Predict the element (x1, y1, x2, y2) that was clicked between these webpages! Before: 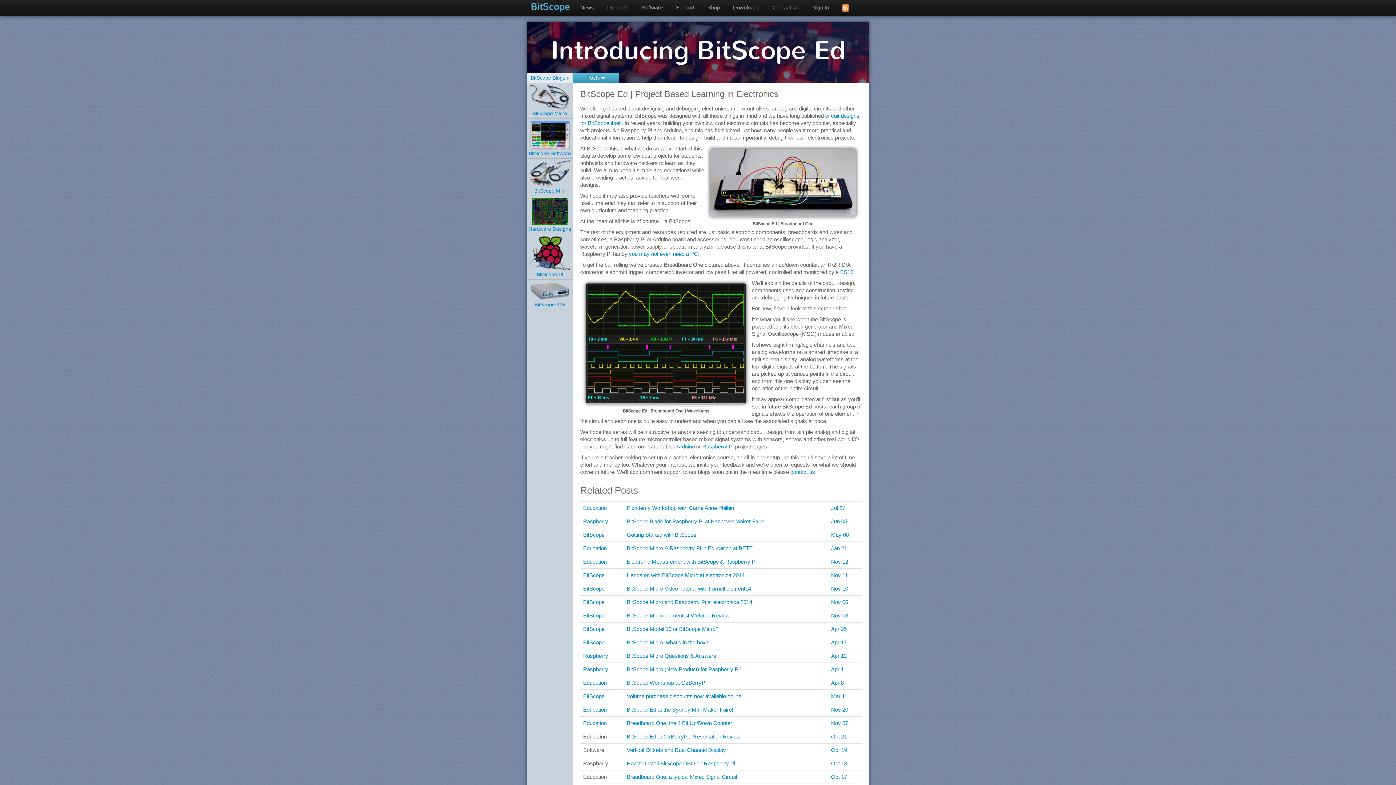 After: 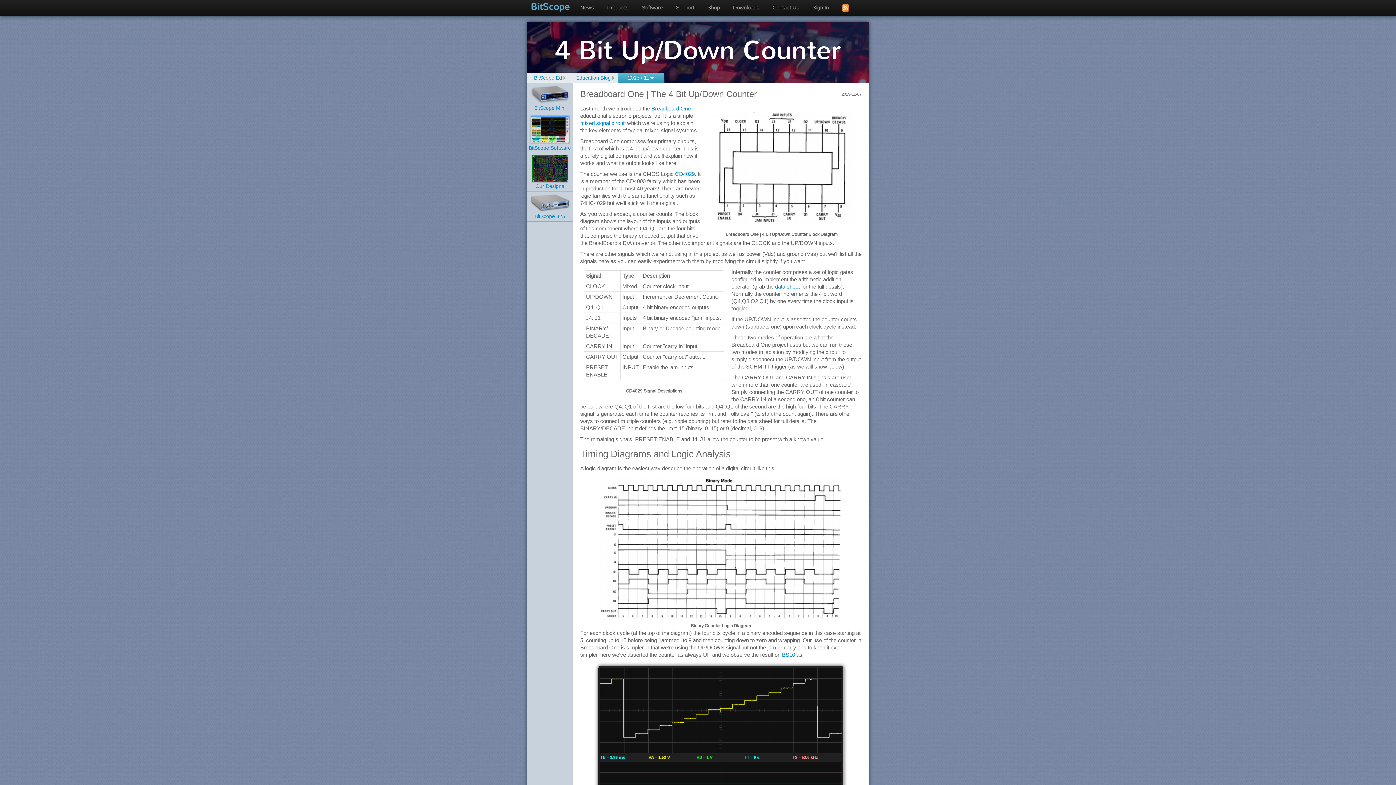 Action: label: Nov 07 bbox: (831, 720, 848, 726)